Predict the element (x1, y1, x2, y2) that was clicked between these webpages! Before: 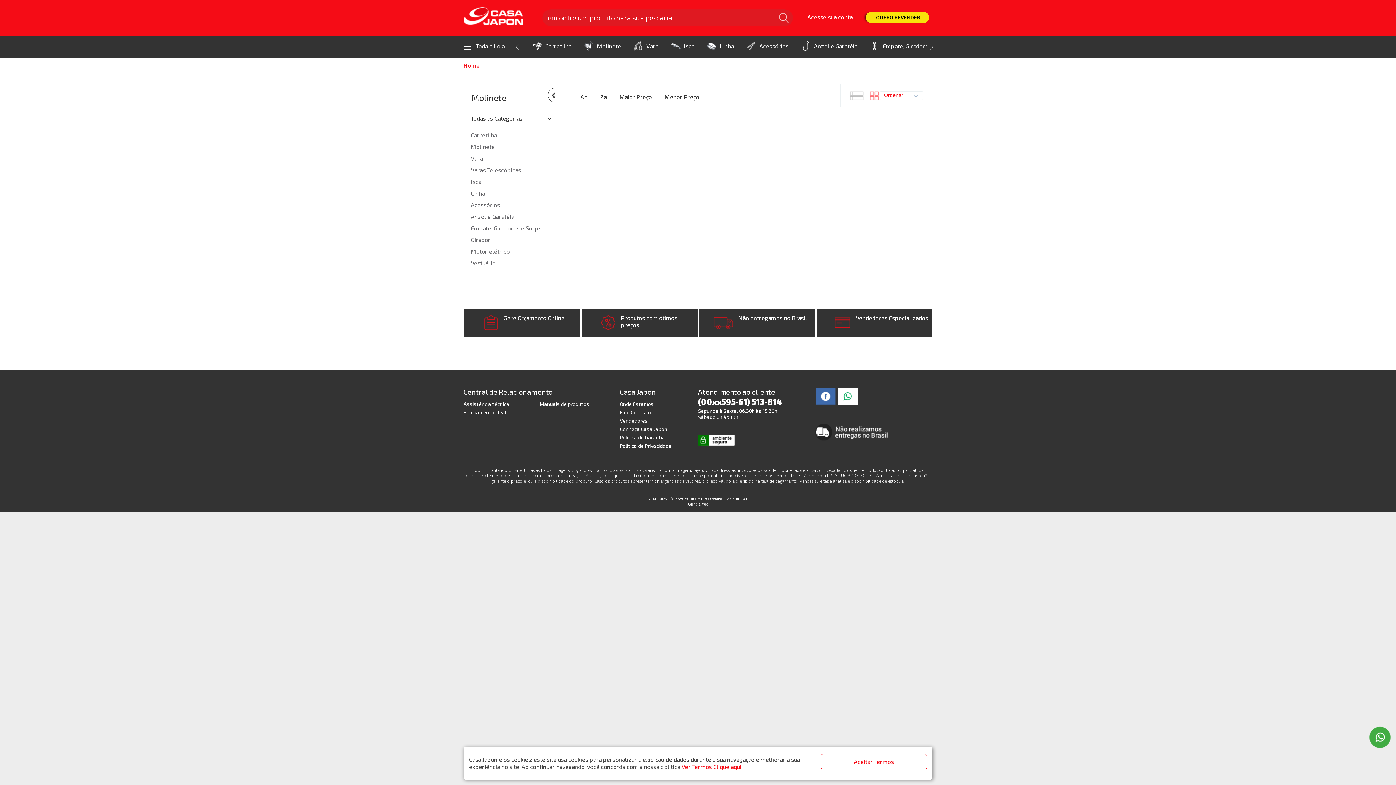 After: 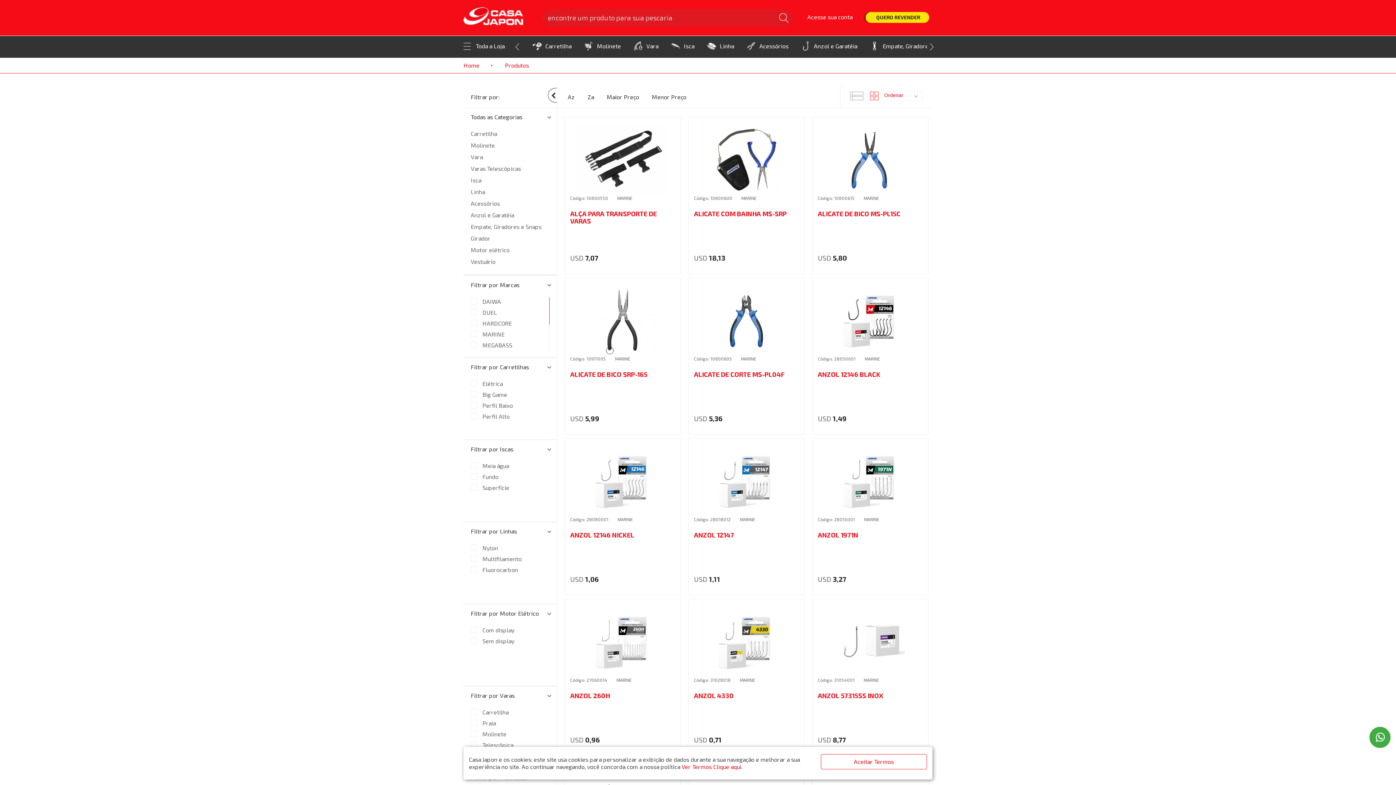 Action: bbox: (476, 42, 504, 49) label: Toda a Loja